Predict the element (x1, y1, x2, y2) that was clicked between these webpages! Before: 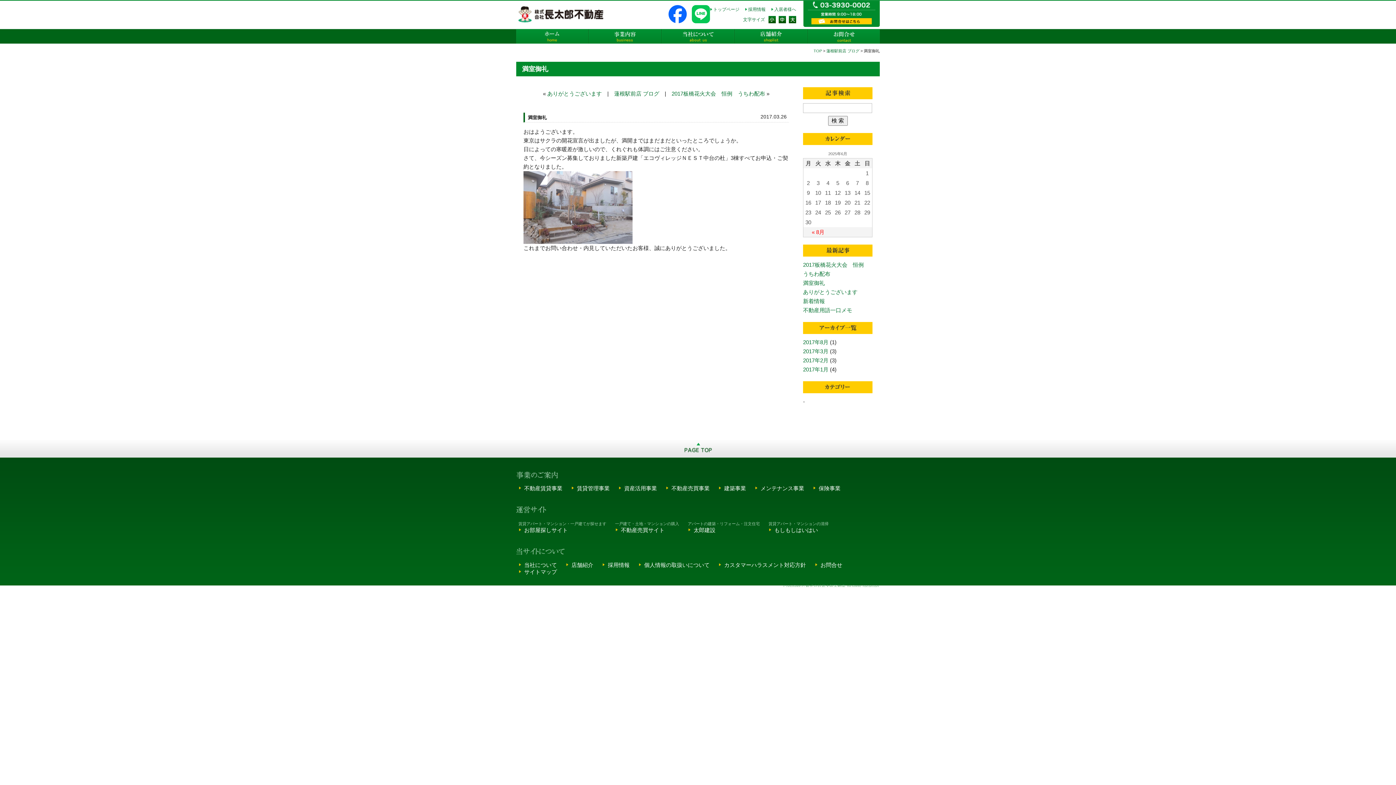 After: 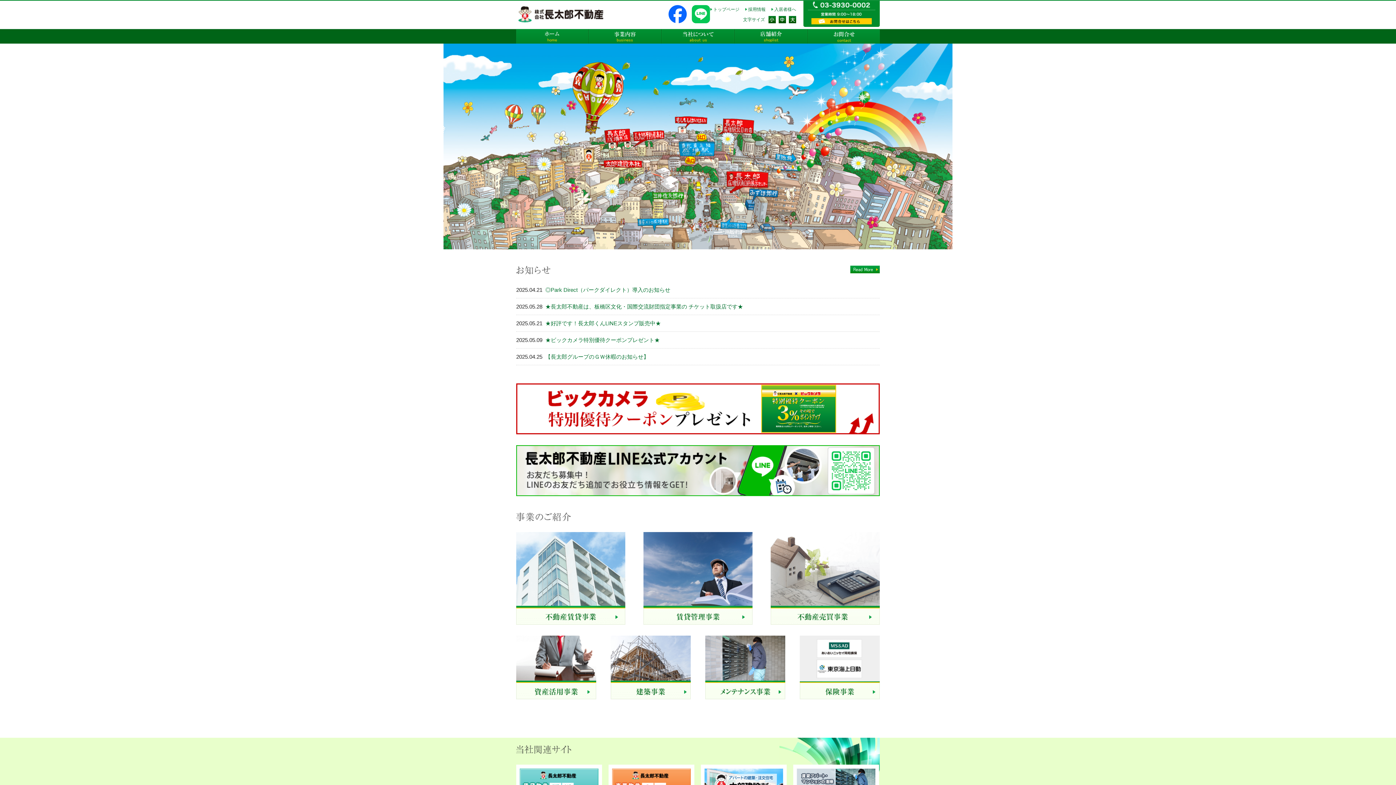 Action: bbox: (710, 5, 745, 13) label: トップページ